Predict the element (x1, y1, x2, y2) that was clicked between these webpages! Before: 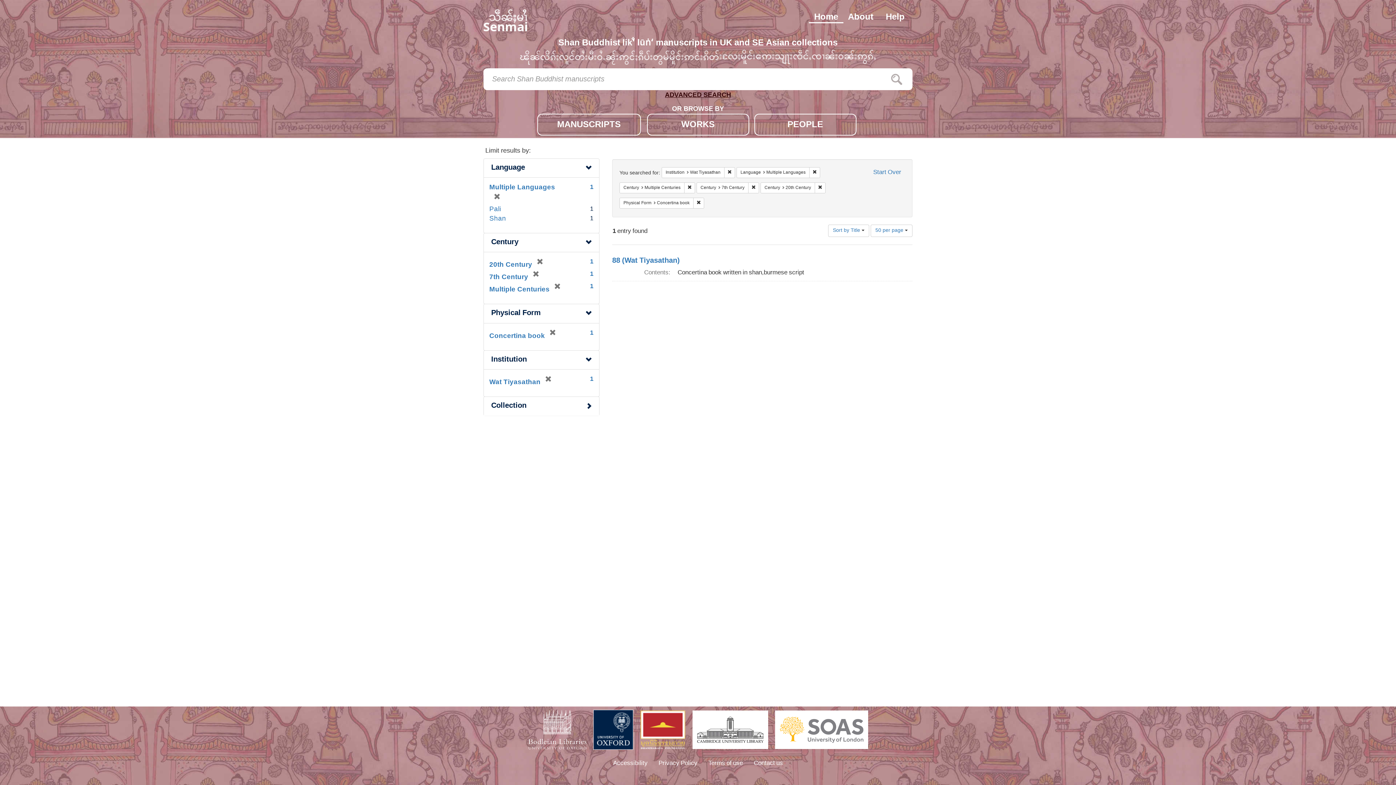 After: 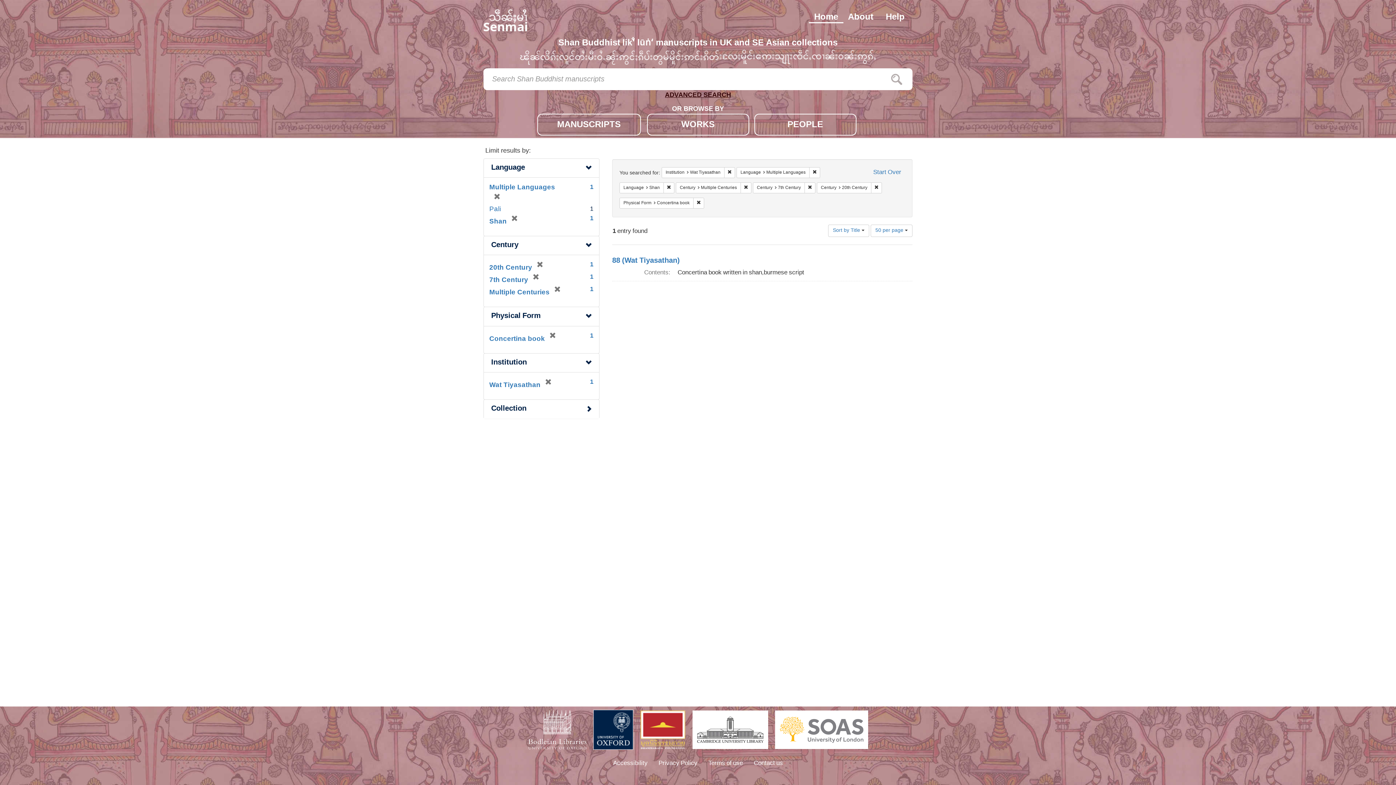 Action: label: Shan bbox: (489, 211, 506, 226)